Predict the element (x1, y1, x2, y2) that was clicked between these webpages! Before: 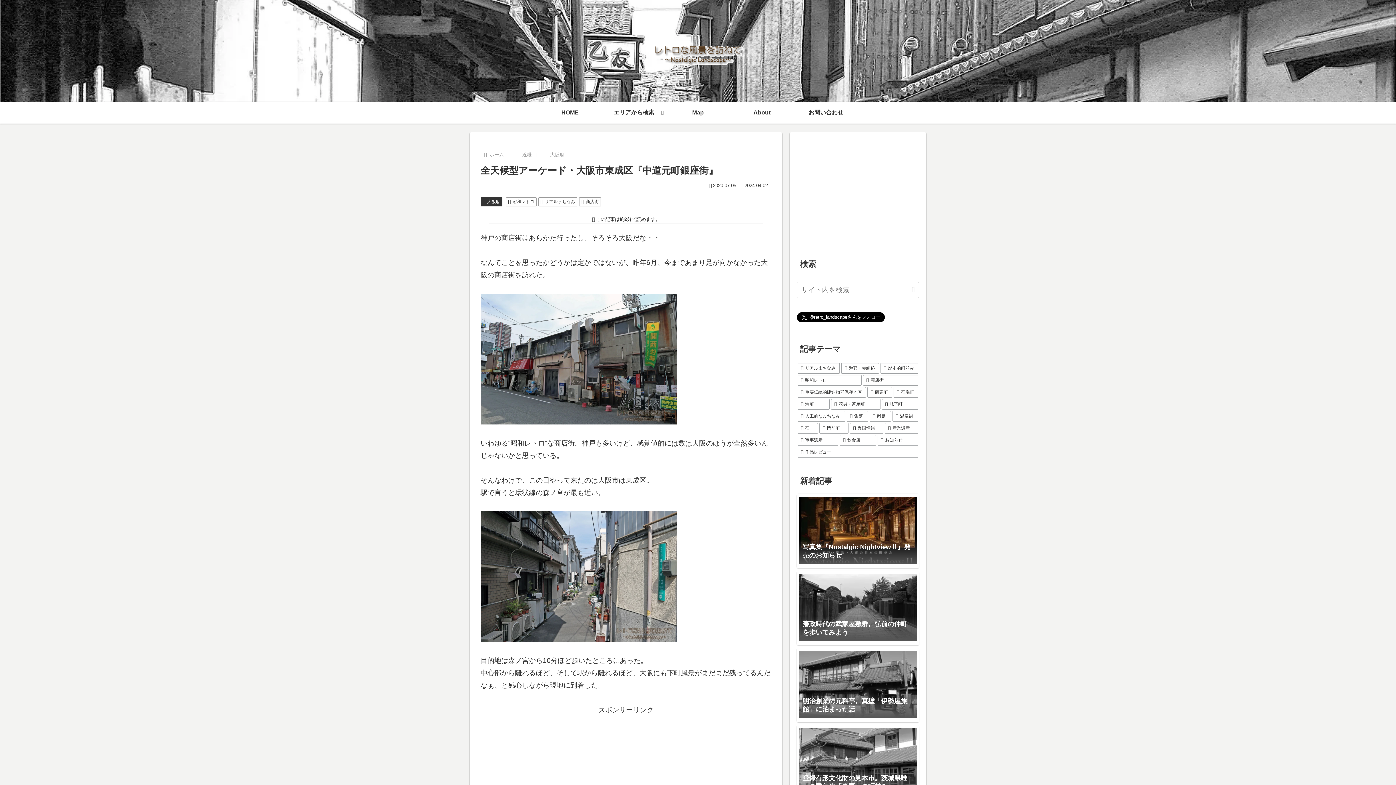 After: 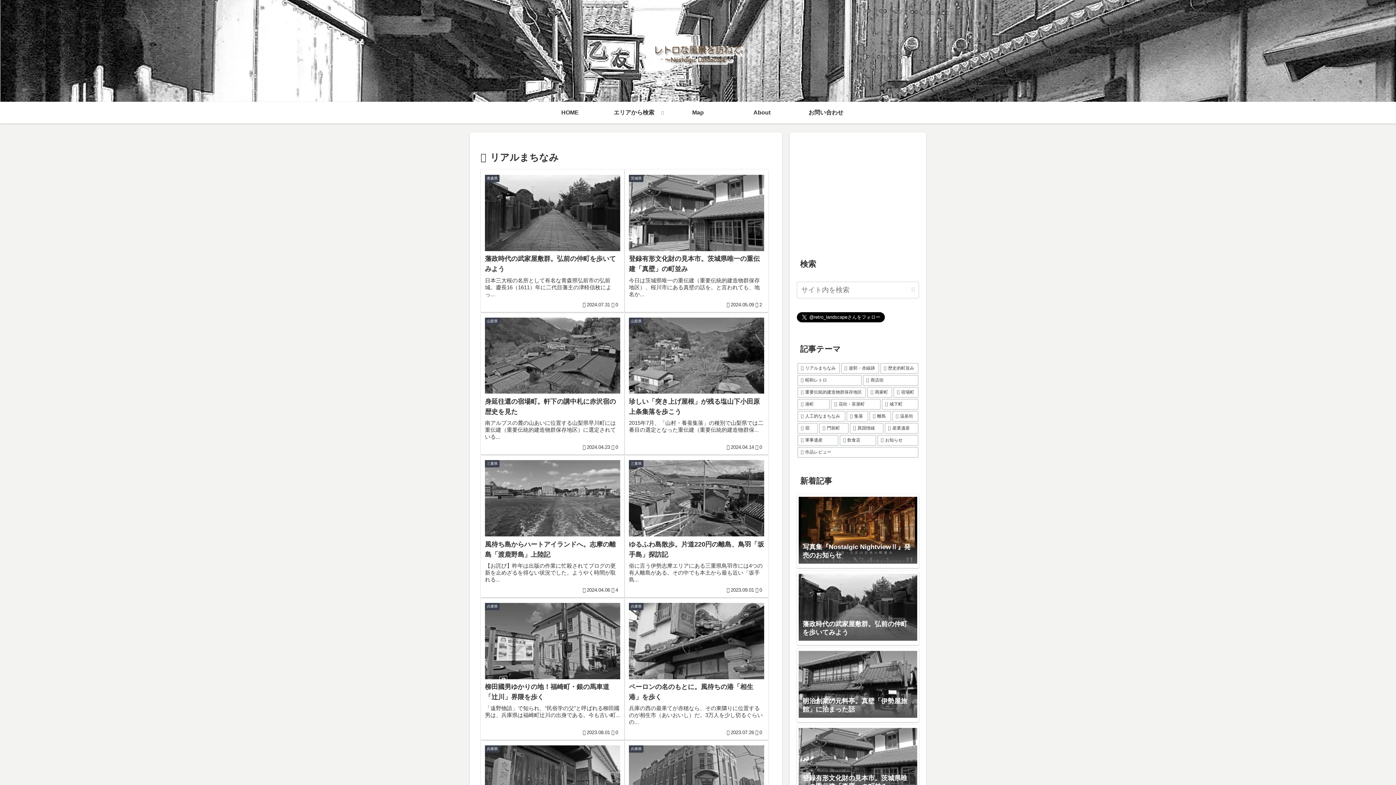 Action: label: リアルまちなみ bbox: (538, 197, 577, 206)